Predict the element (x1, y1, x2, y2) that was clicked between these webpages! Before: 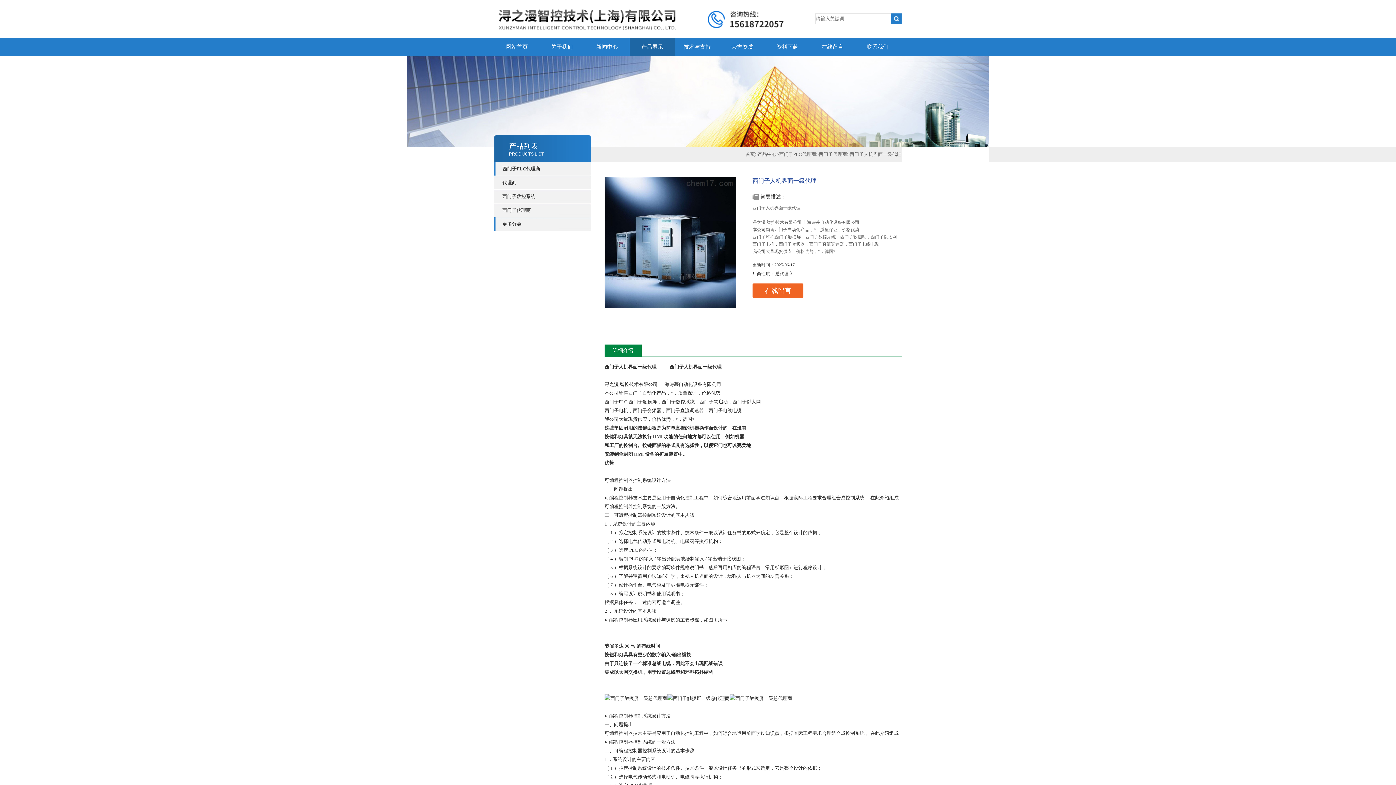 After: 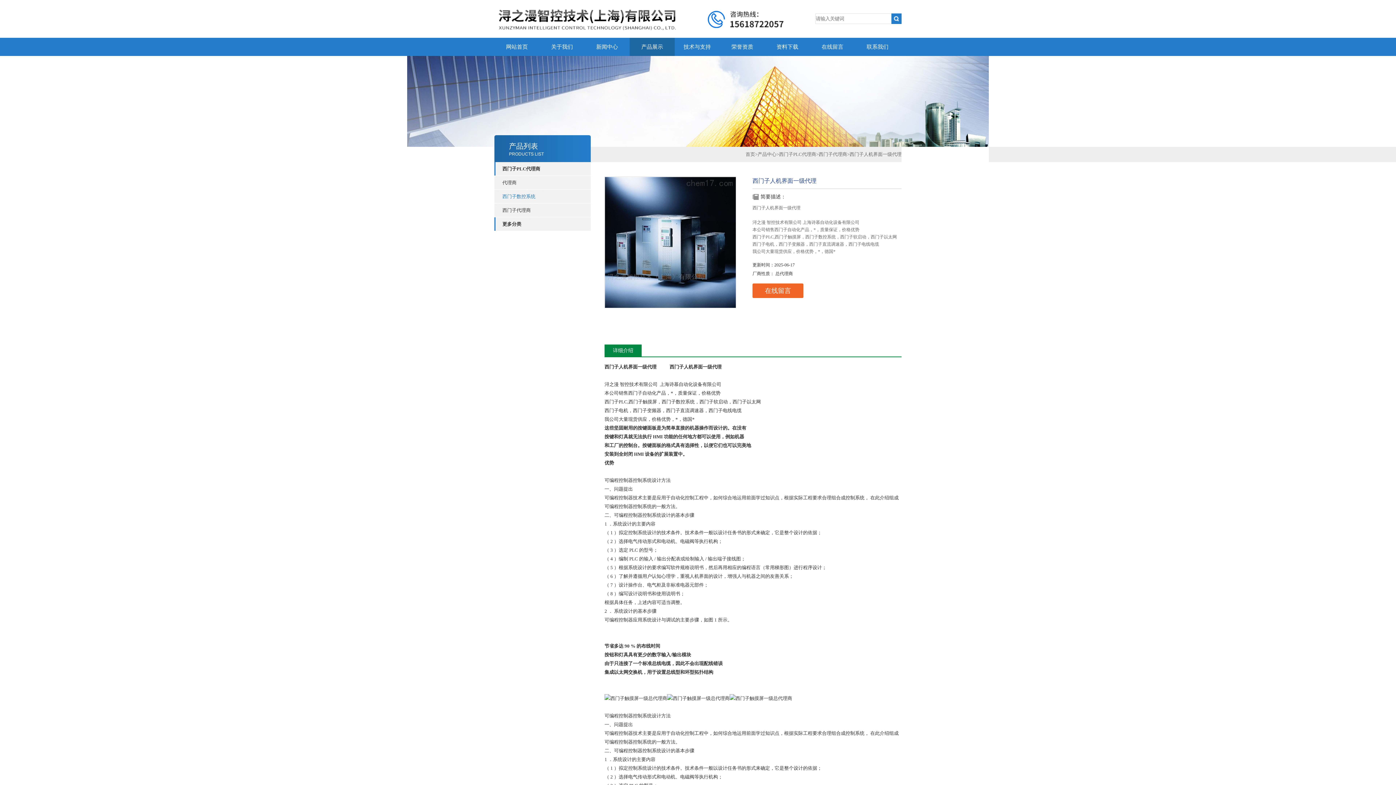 Action: bbox: (502, 189, 590, 203) label: 西门子数控系统